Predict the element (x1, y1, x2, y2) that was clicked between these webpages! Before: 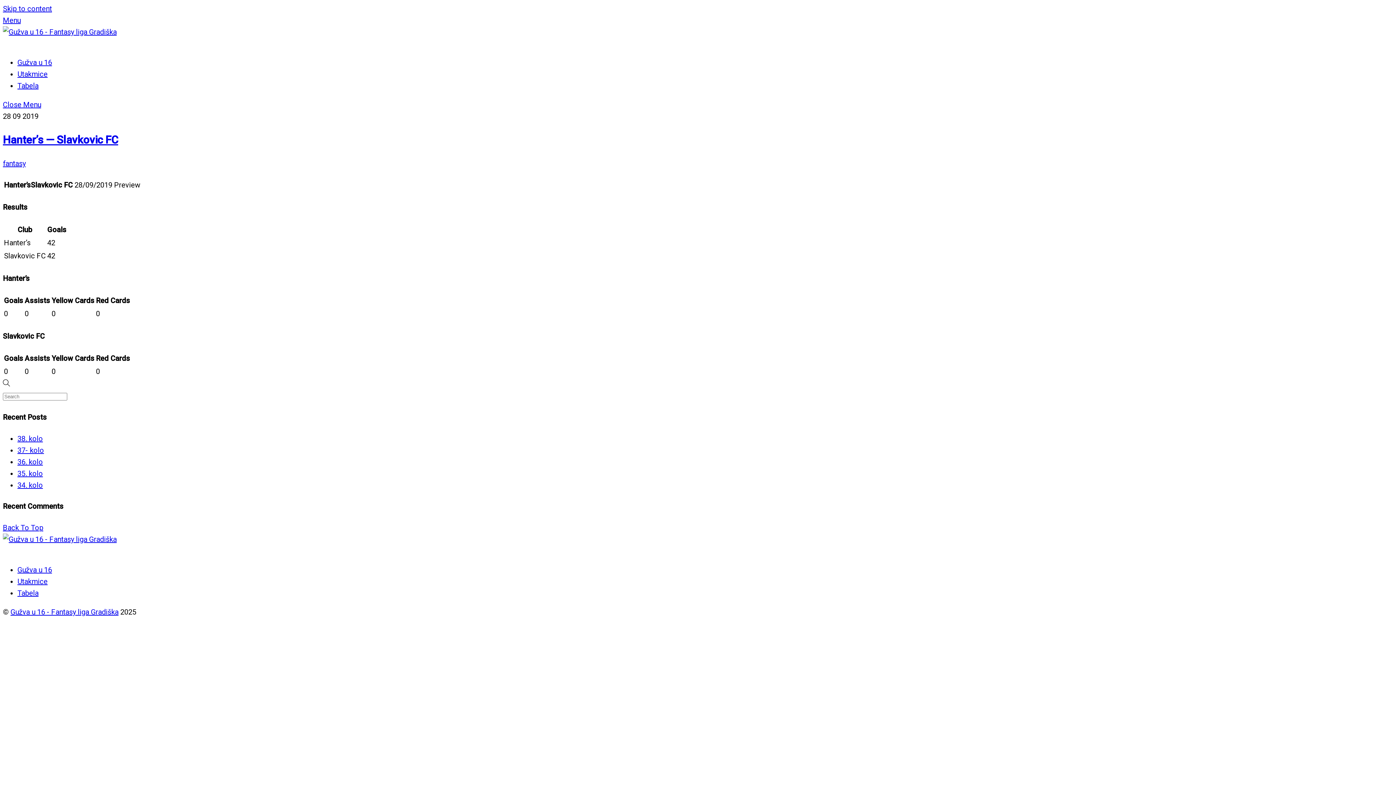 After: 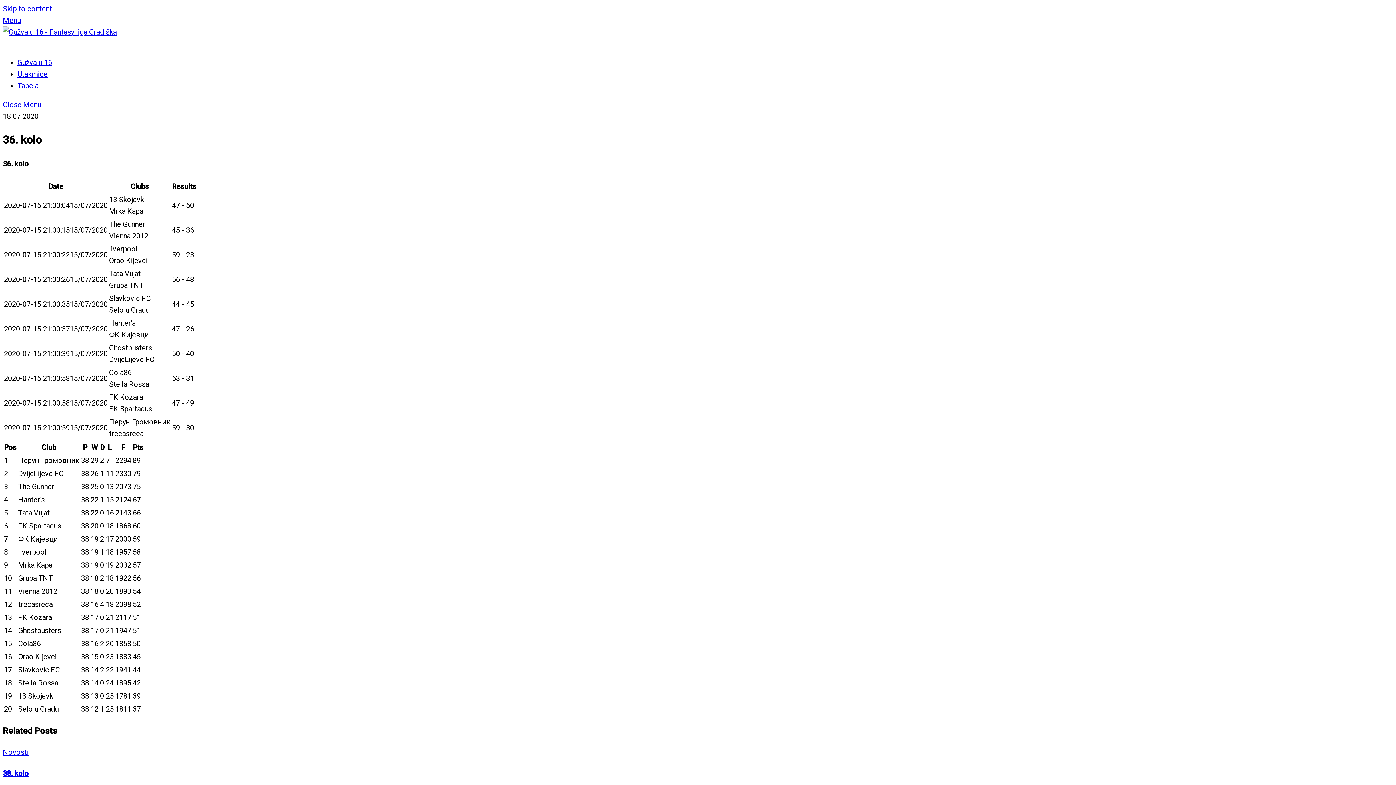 Action: bbox: (17, 457, 42, 466) label: 36. kolo